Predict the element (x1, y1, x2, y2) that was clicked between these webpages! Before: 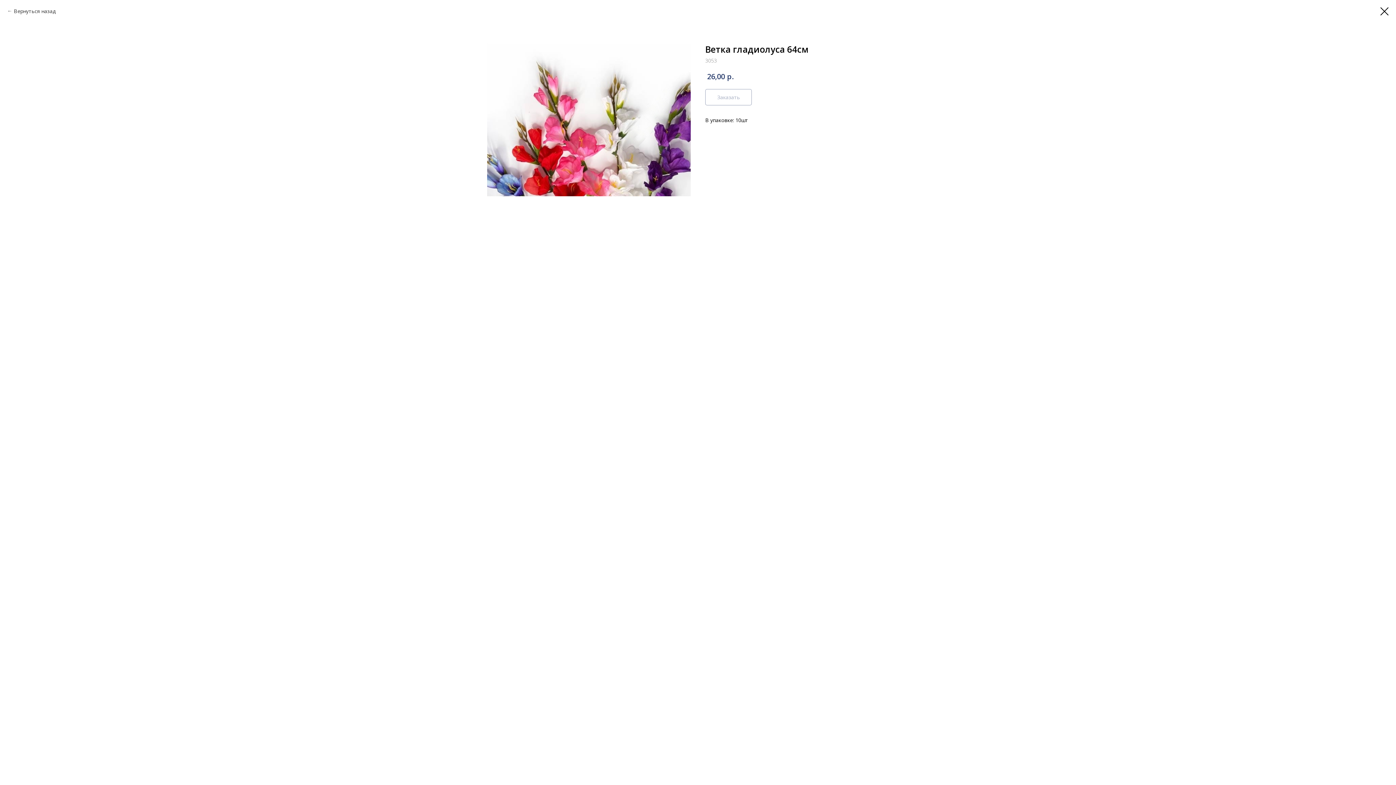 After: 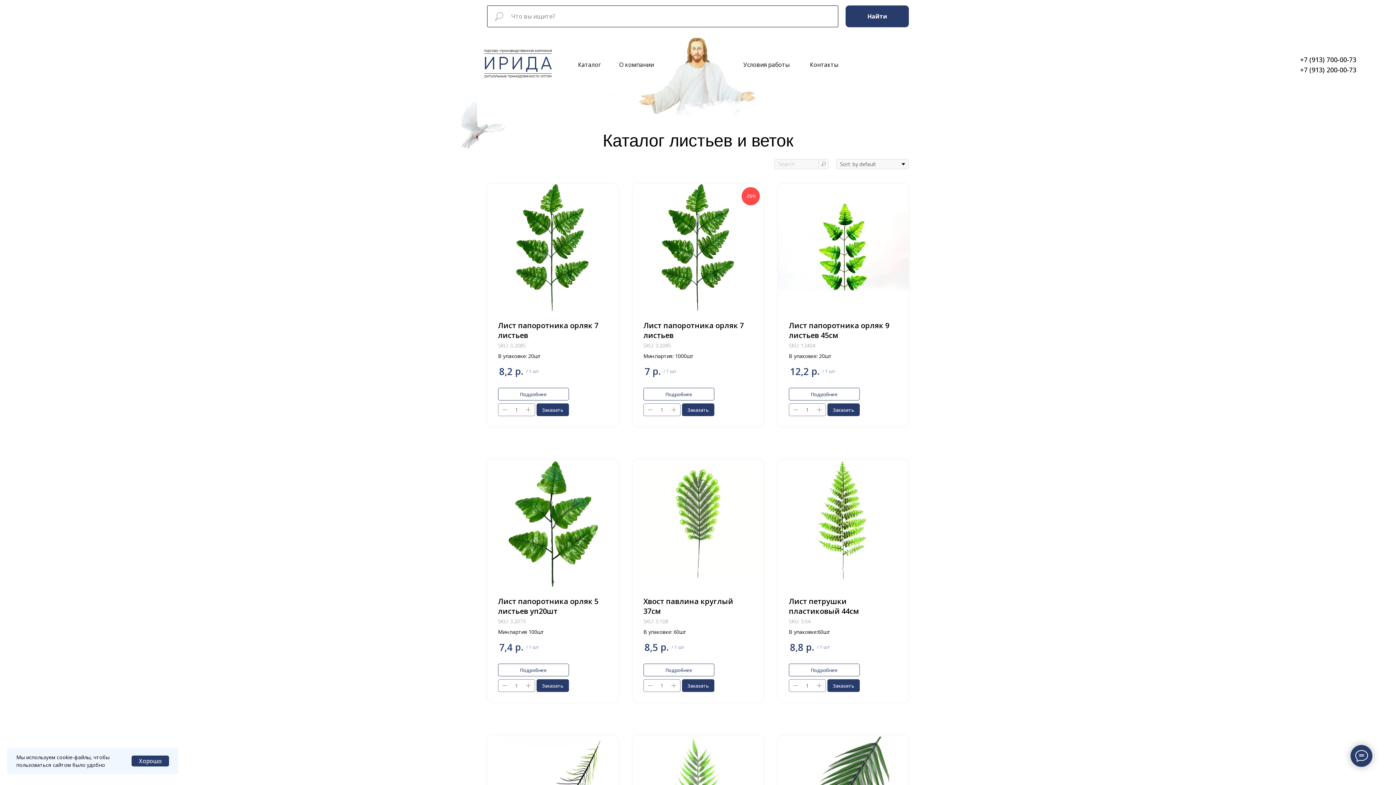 Action: label: Вернуться назад bbox: (7, 7, 55, 14)